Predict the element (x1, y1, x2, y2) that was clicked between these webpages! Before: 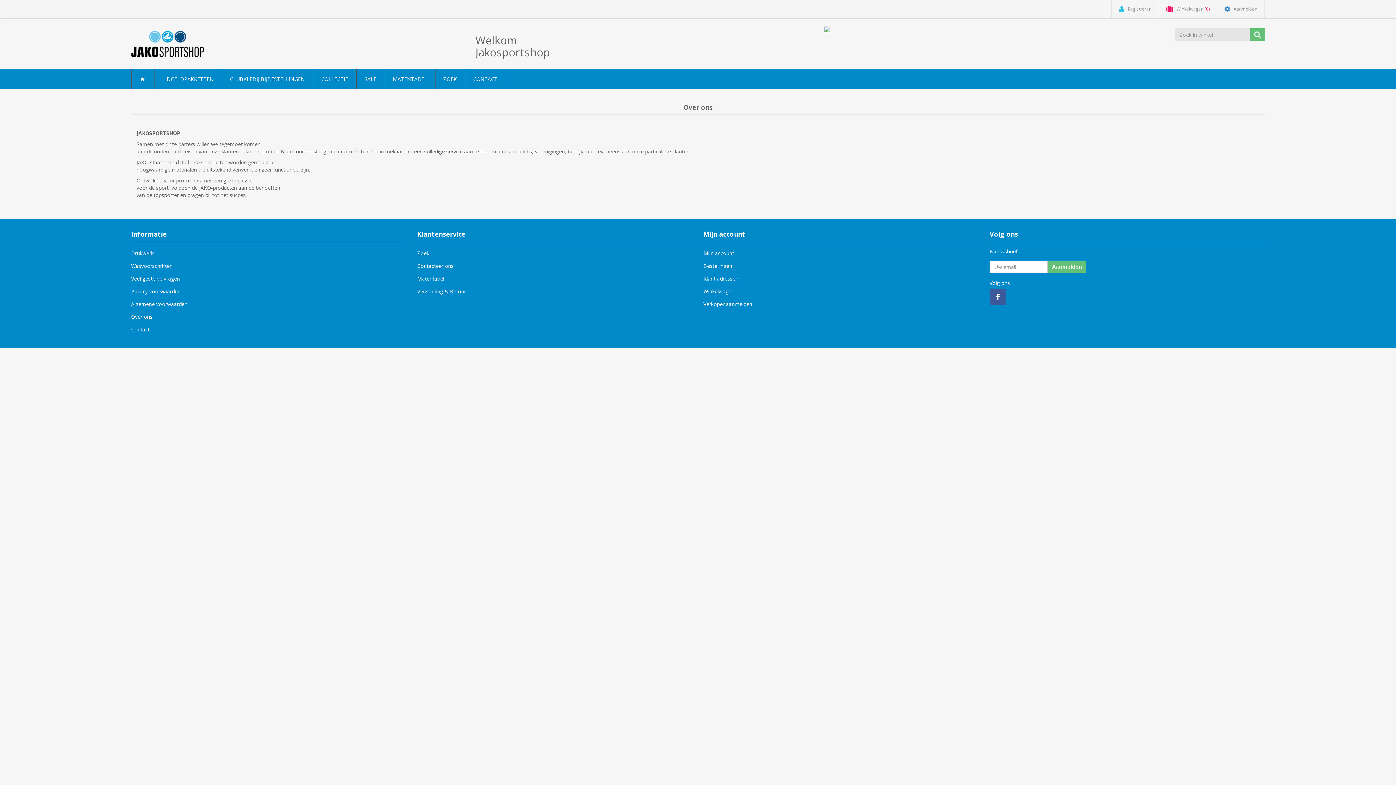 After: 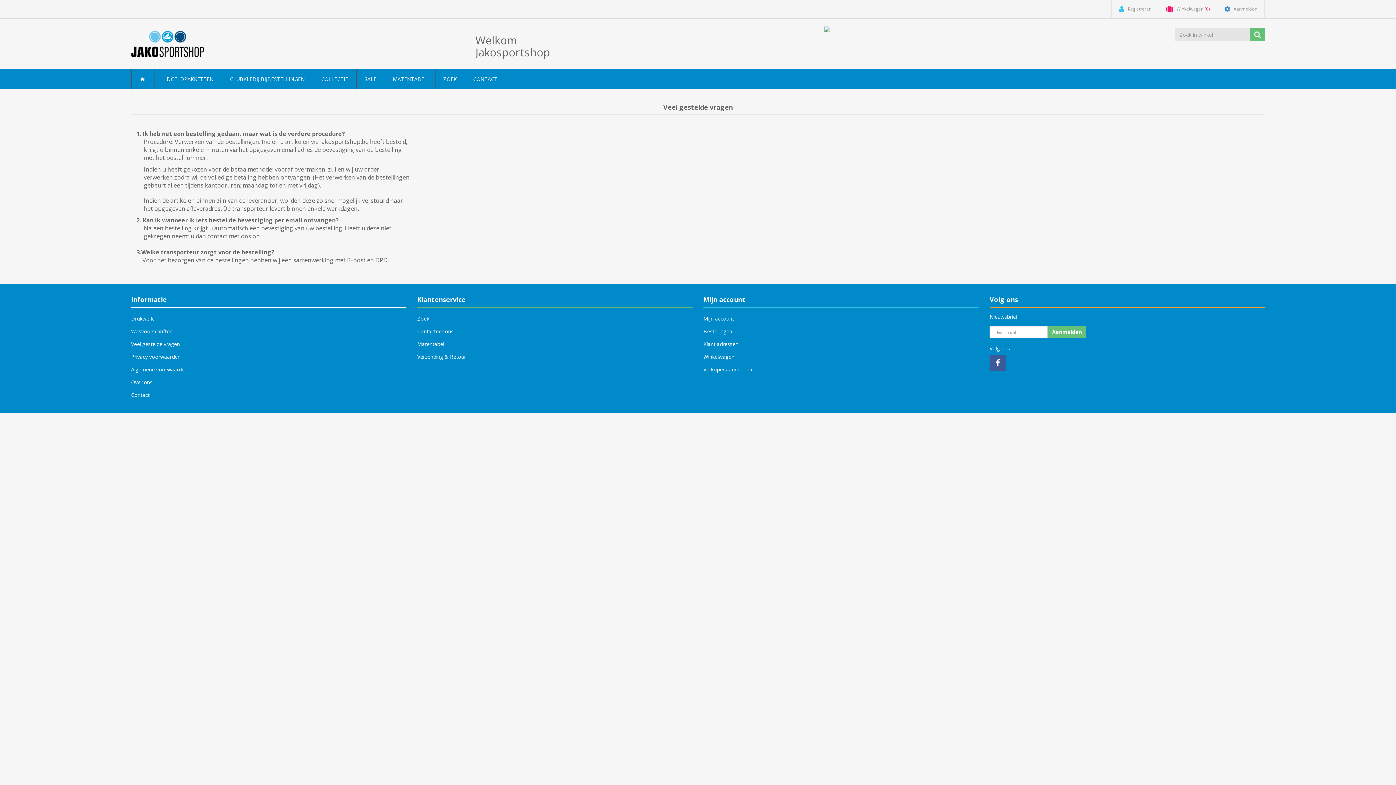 Action: label: Veel gestelde vragen bbox: (131, 273, 406, 284)